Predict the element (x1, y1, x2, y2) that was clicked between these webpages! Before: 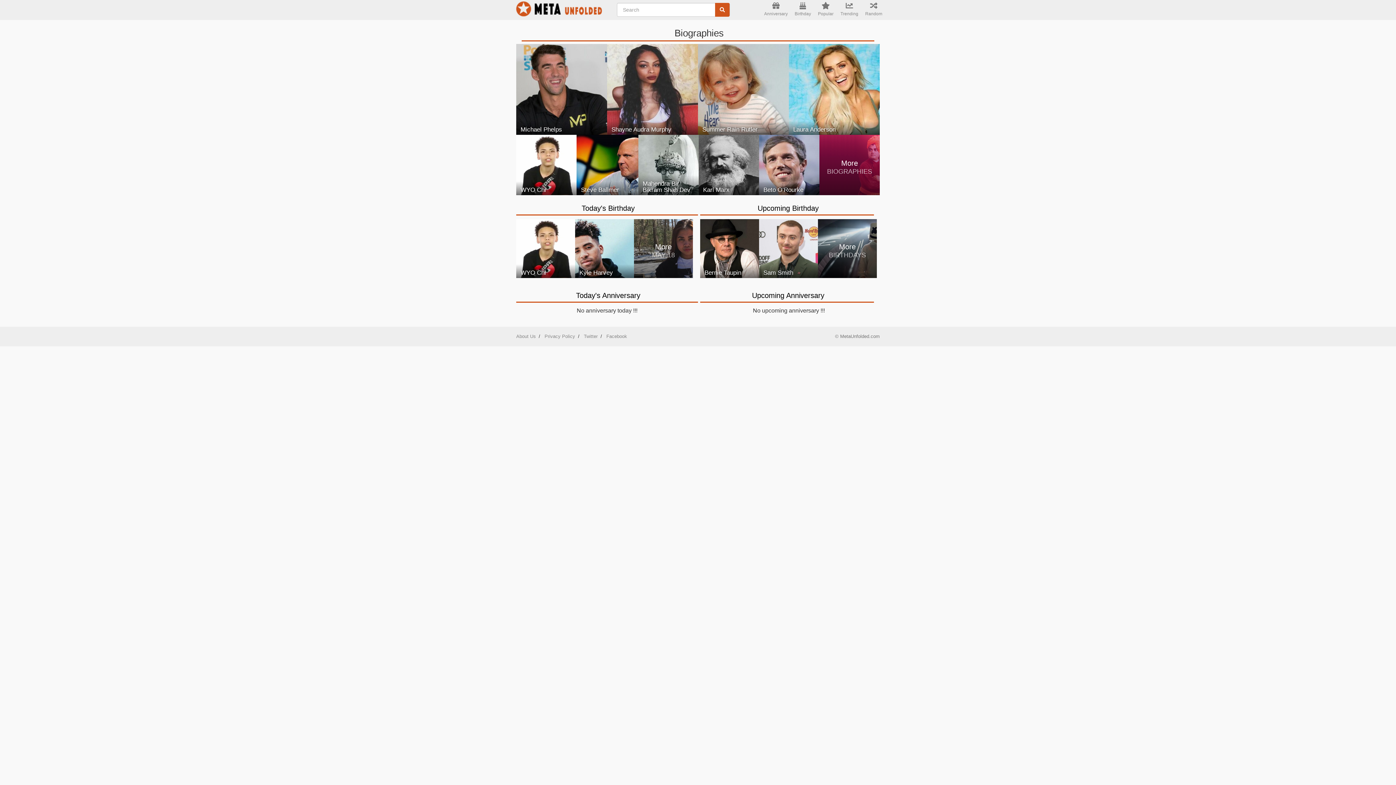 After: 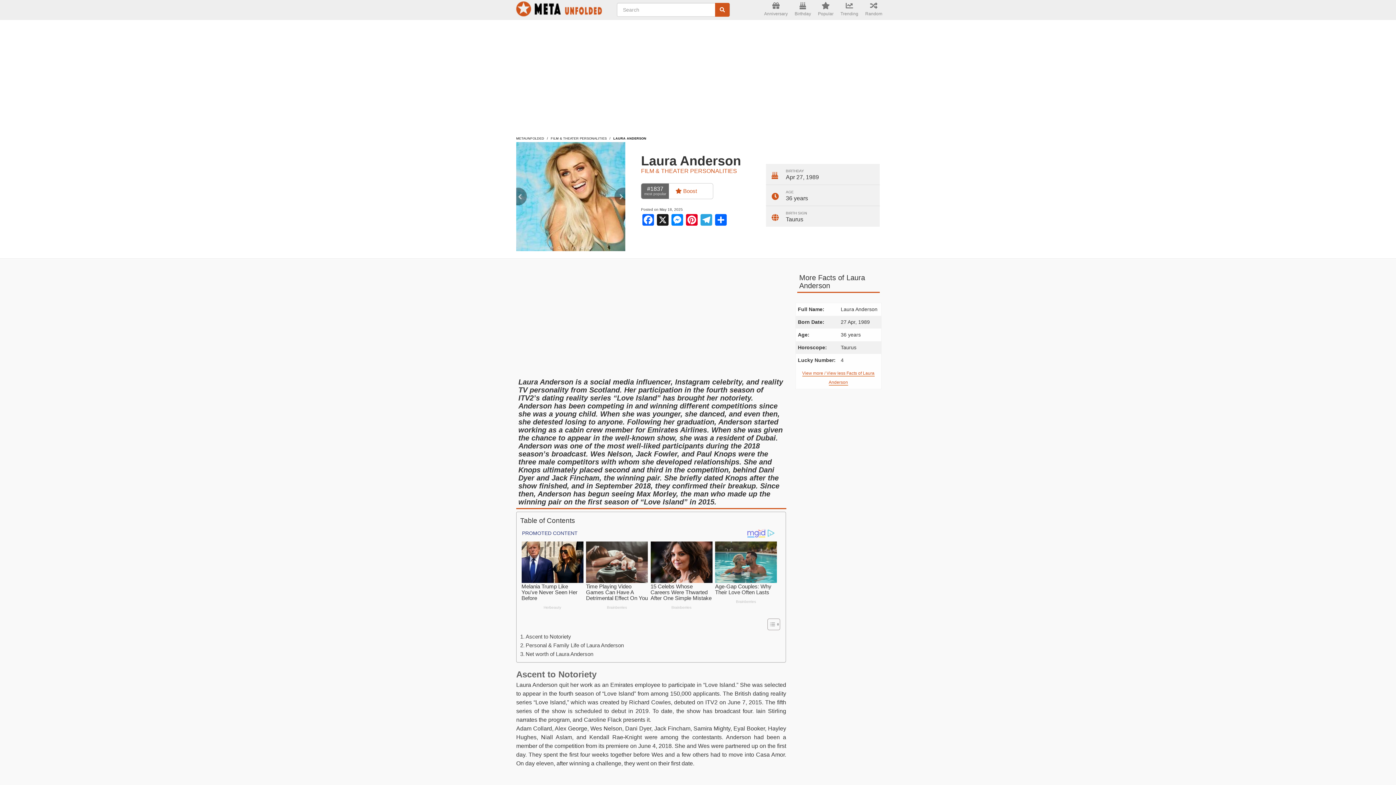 Action: bbox: (789, 44, 880, 134) label: Laura Anderson